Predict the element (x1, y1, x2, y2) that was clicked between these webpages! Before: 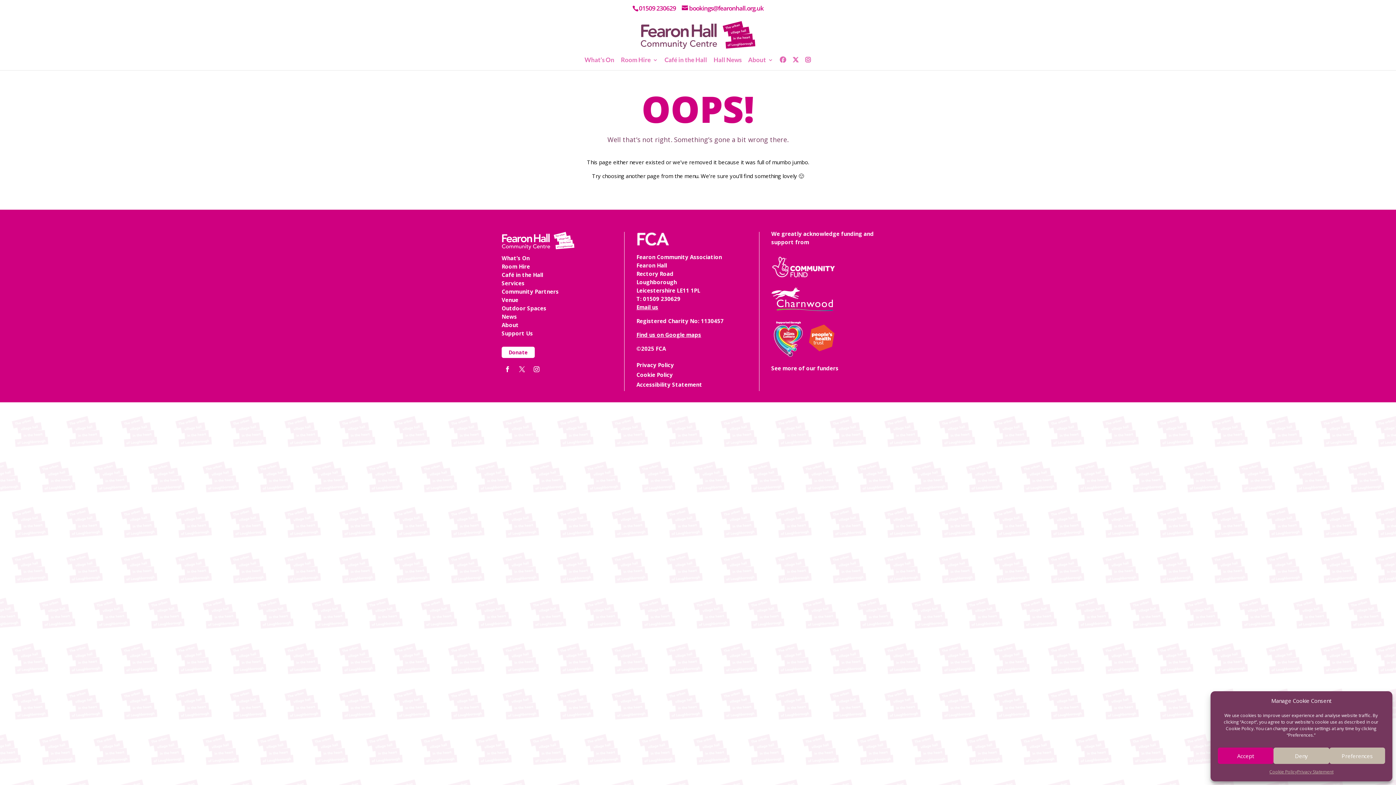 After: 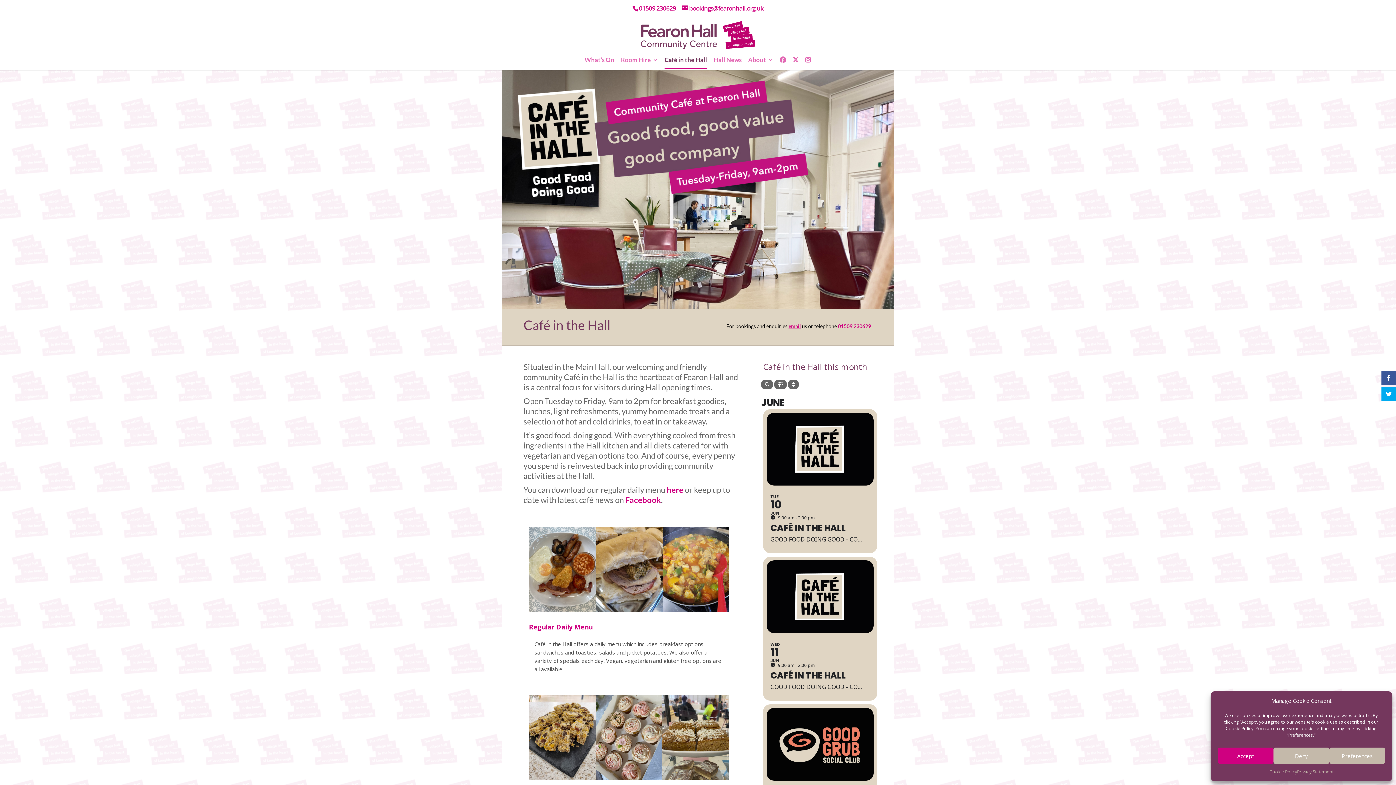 Action: label: Café in the Hall bbox: (501, 271, 543, 278)